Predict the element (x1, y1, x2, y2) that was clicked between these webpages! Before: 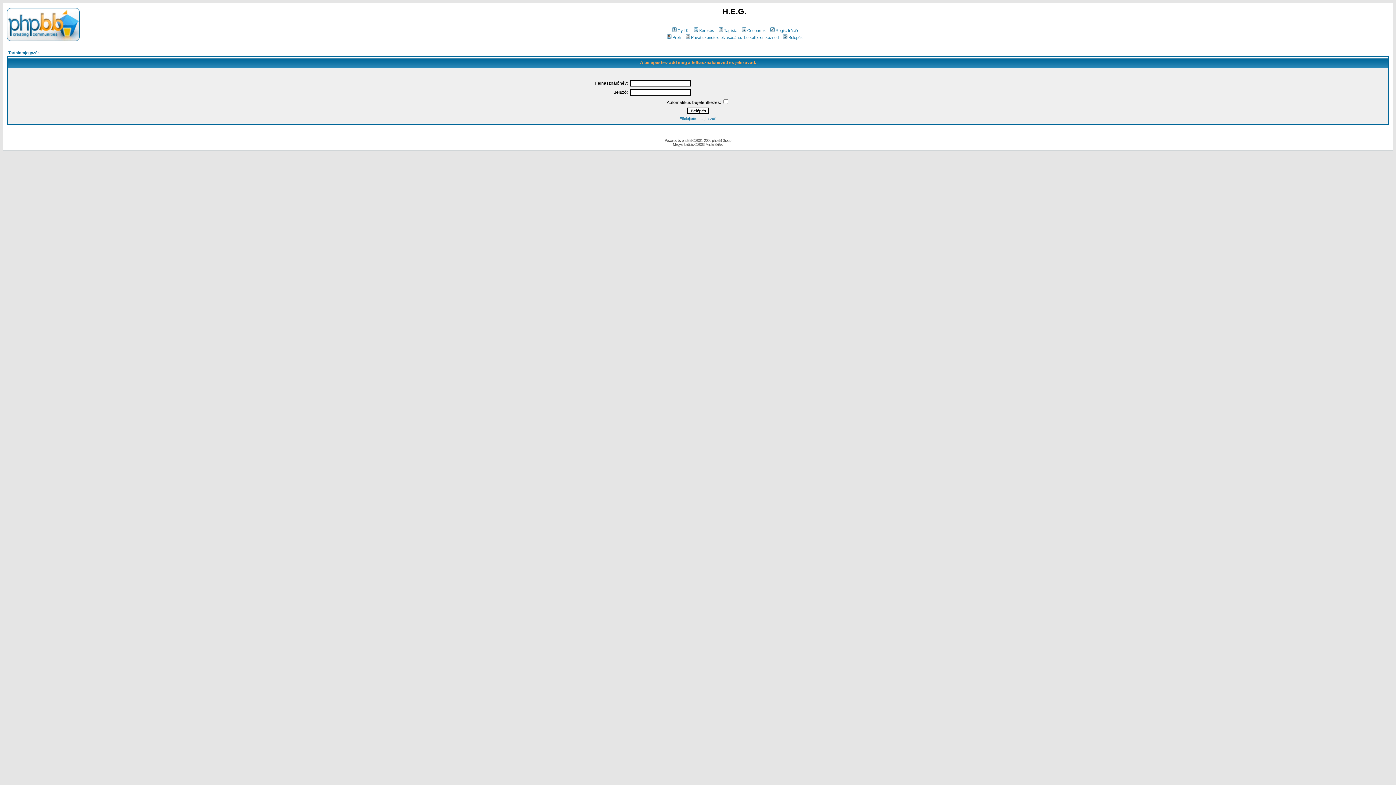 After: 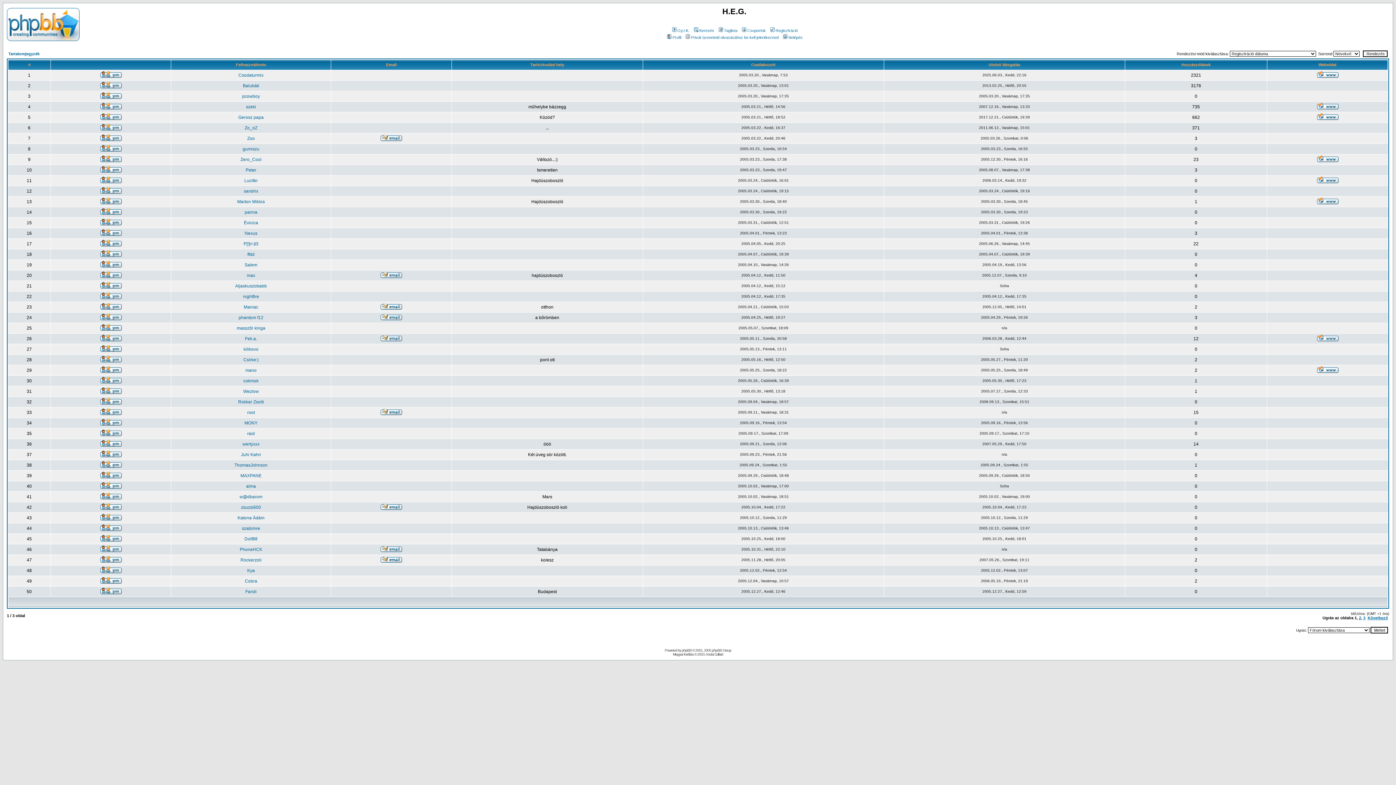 Action: bbox: (717, 28, 737, 32) label: Taglista